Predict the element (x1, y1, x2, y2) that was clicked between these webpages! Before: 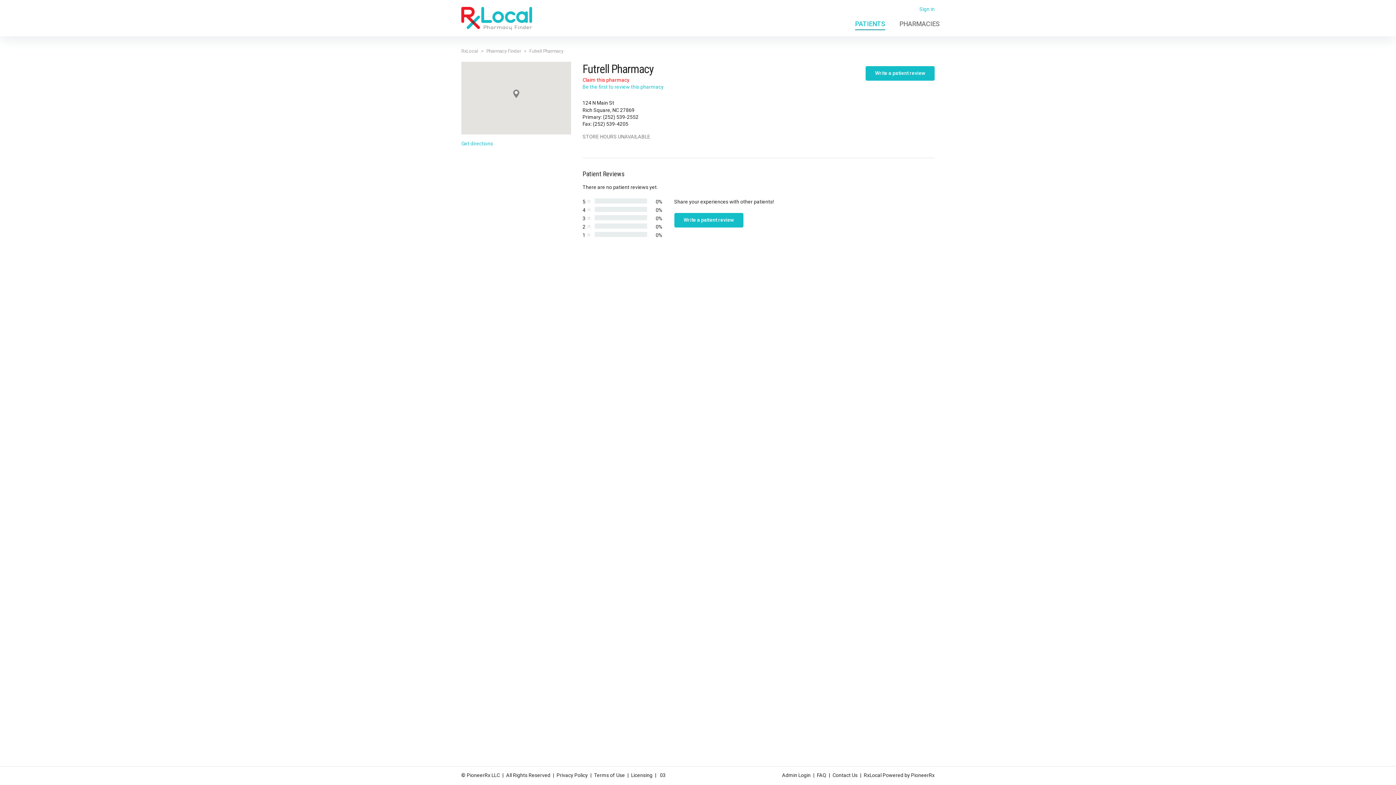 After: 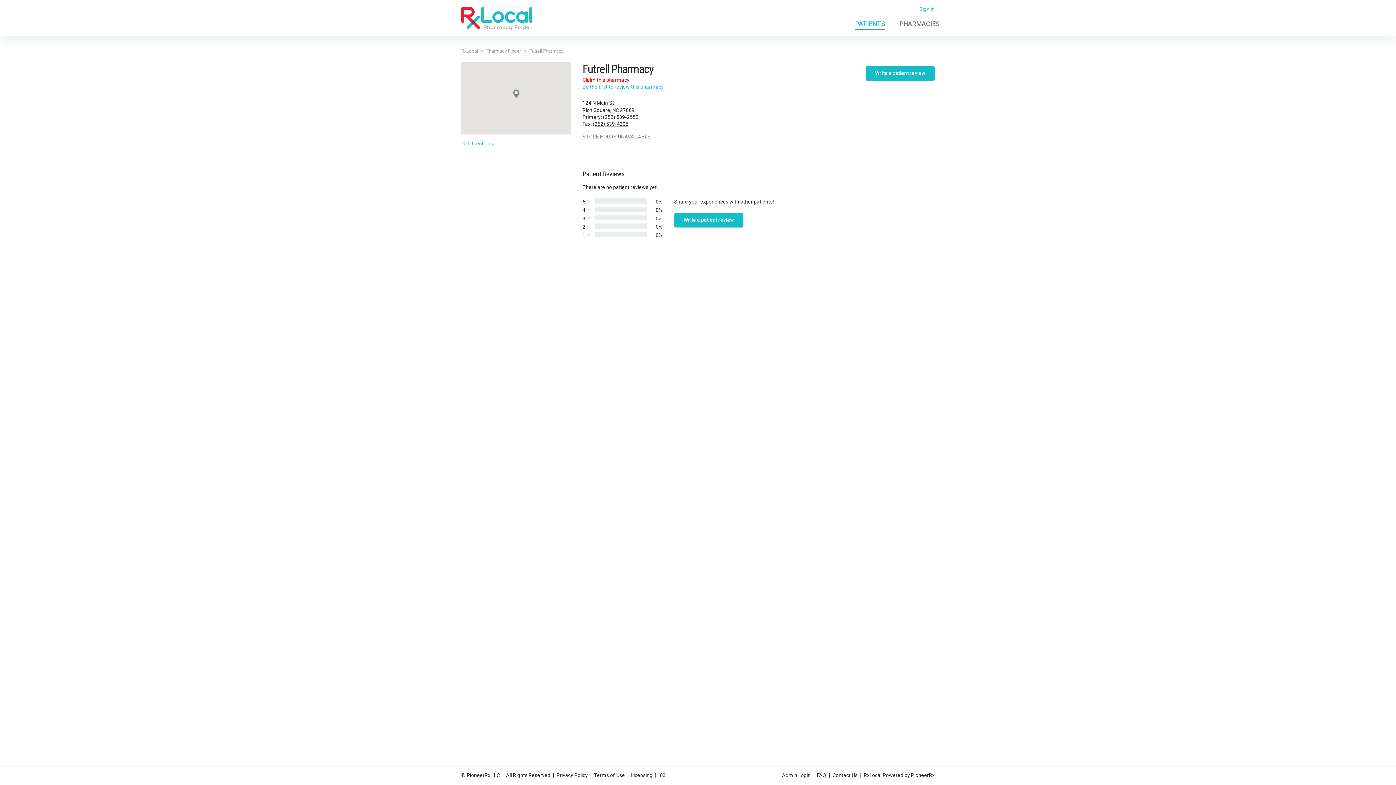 Action: label: (252) 539-4205 bbox: (592, 121, 628, 126)